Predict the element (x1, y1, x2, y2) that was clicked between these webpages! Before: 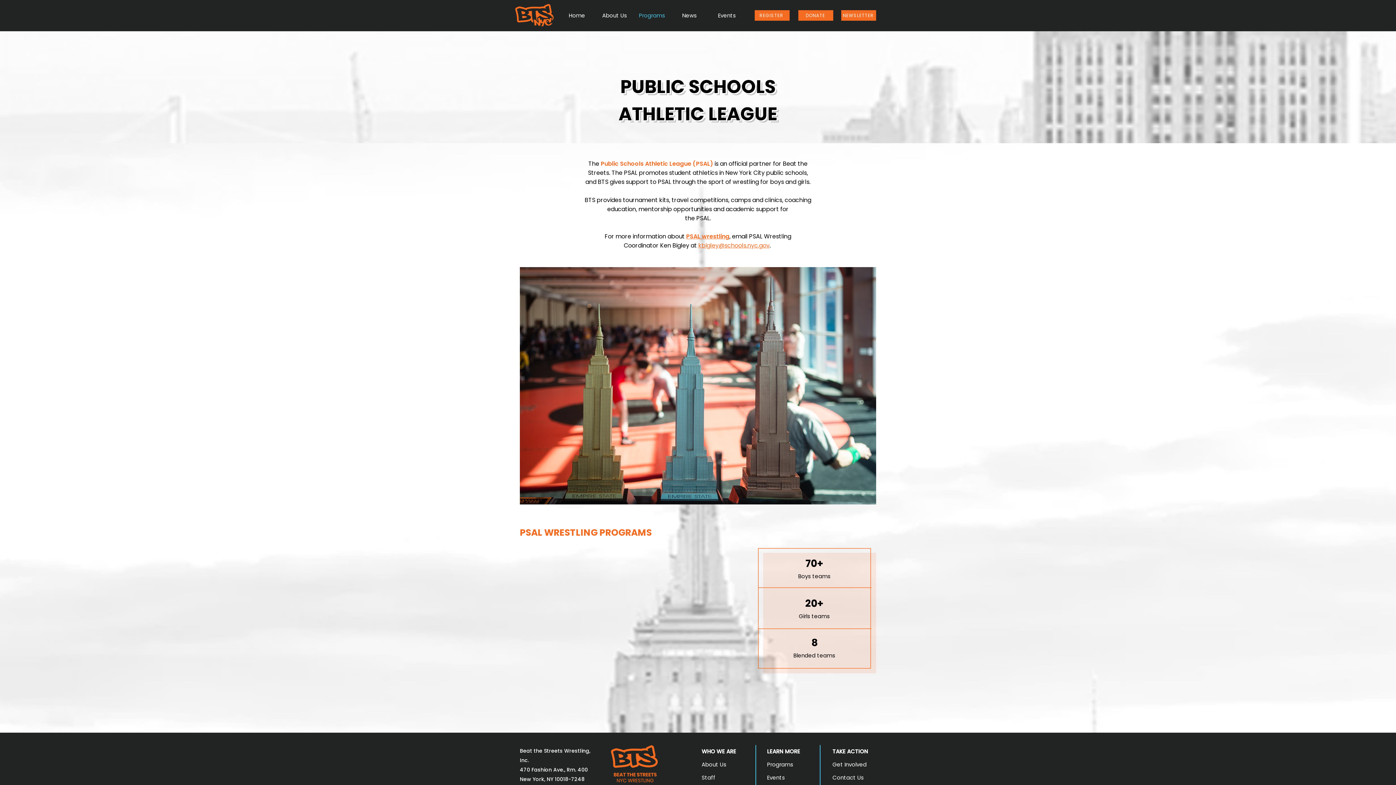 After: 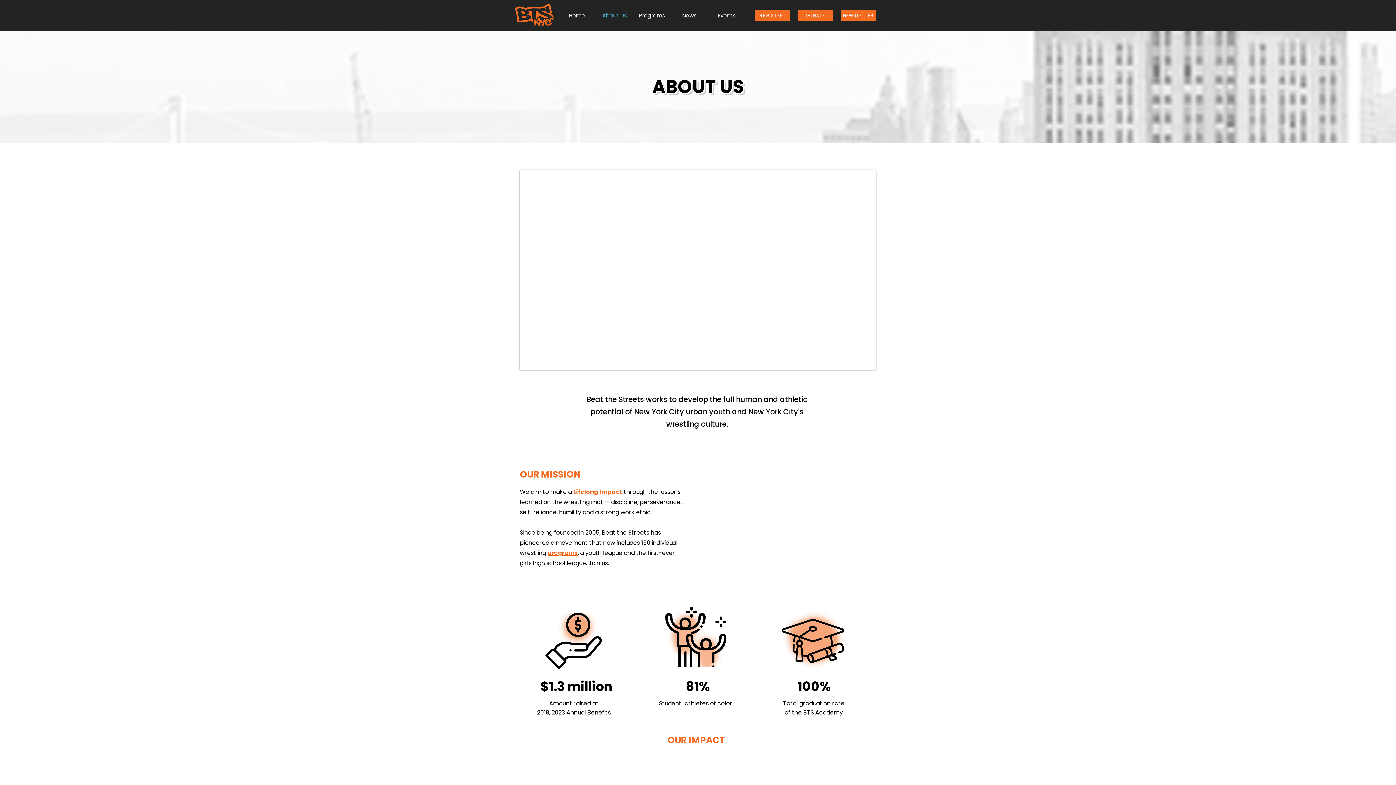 Action: label: About Us bbox: (596, 10, 633, 20)